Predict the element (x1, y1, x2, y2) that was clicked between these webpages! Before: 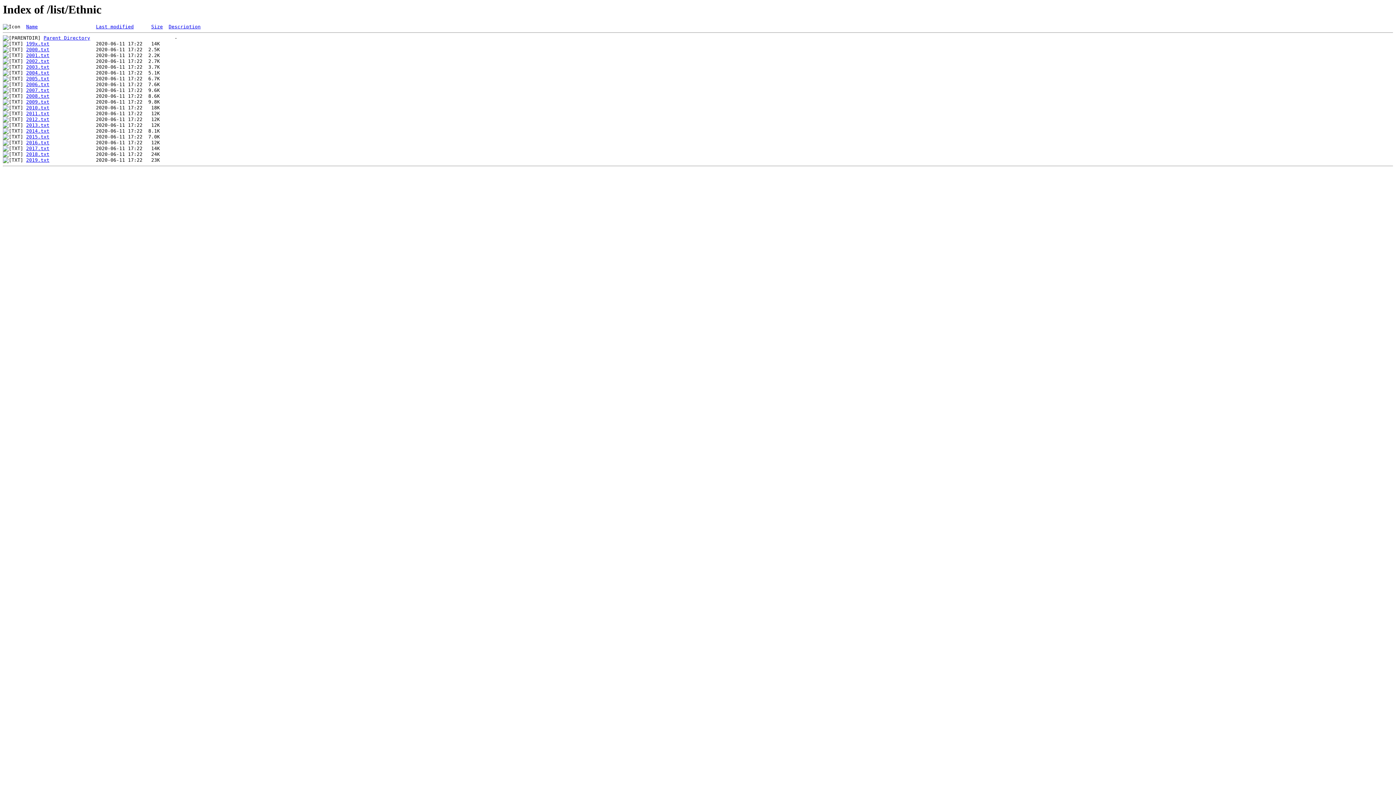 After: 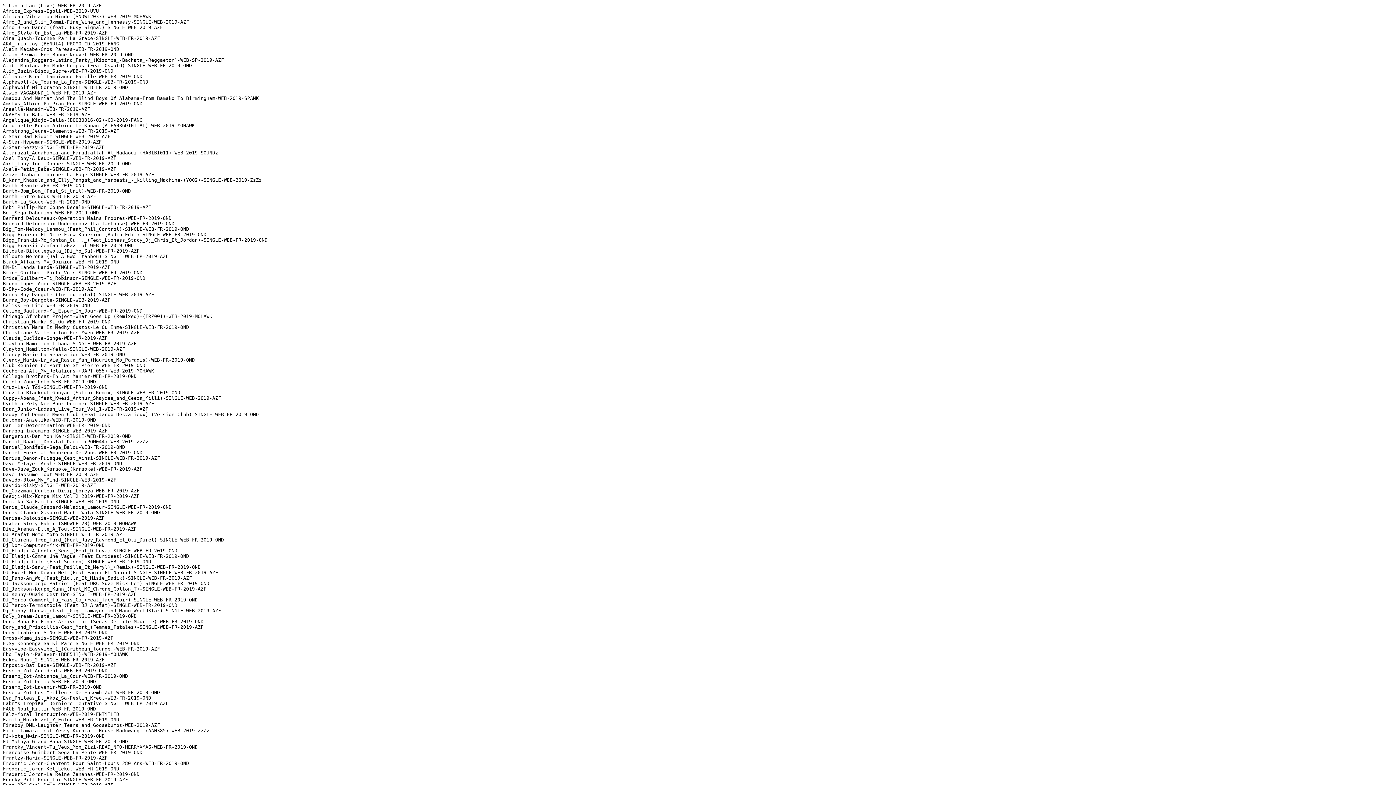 Action: label: 2019.txt bbox: (26, 157, 49, 163)